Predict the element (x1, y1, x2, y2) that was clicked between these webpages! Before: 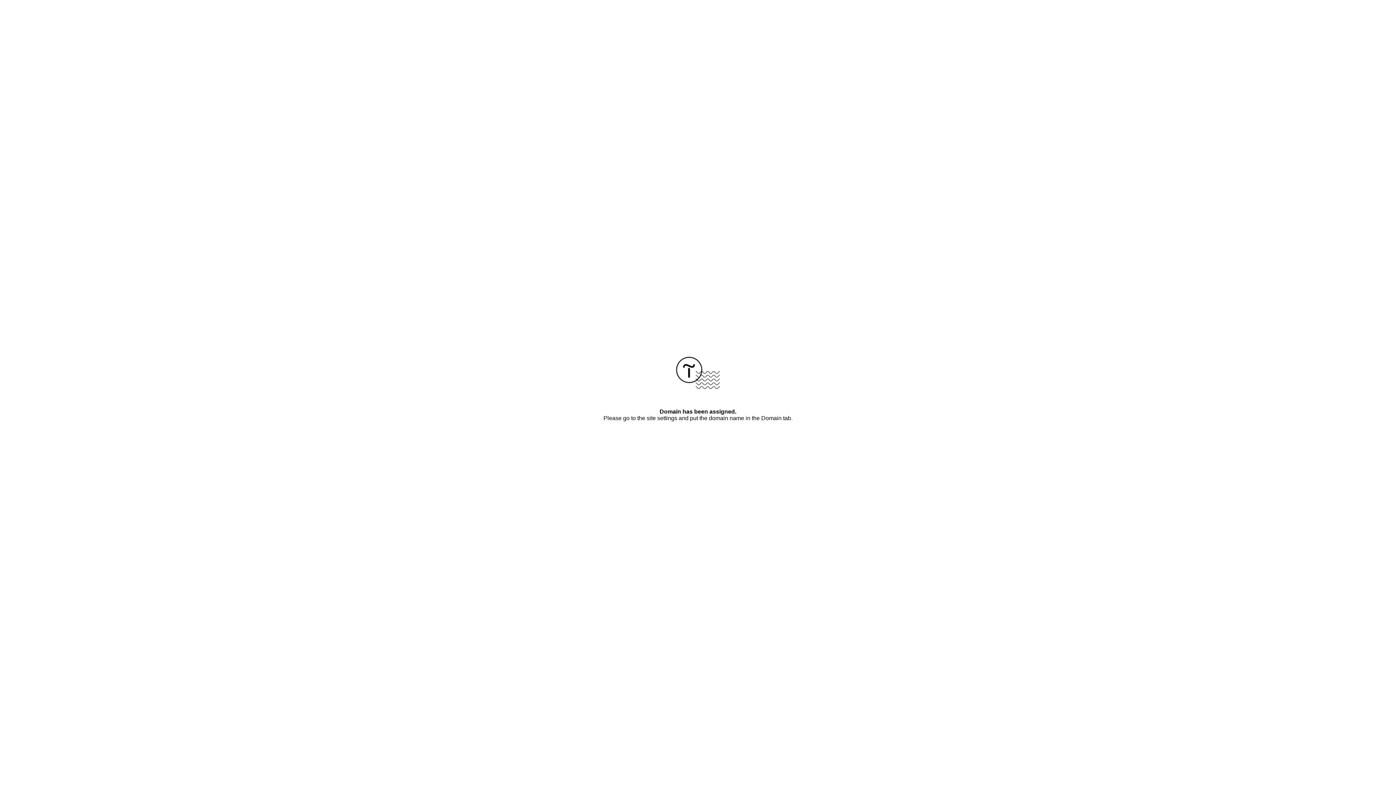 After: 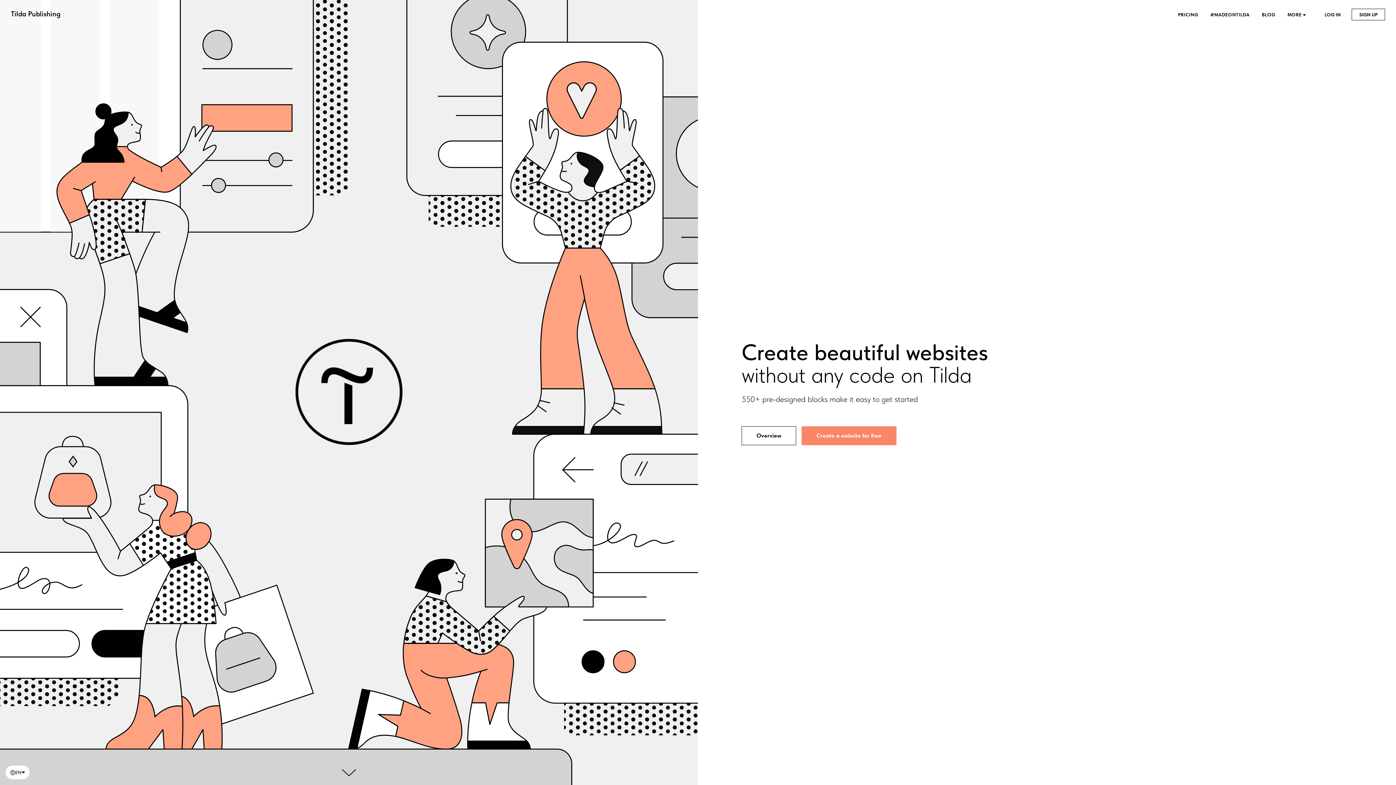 Action: bbox: (676, 384, 720, 390)